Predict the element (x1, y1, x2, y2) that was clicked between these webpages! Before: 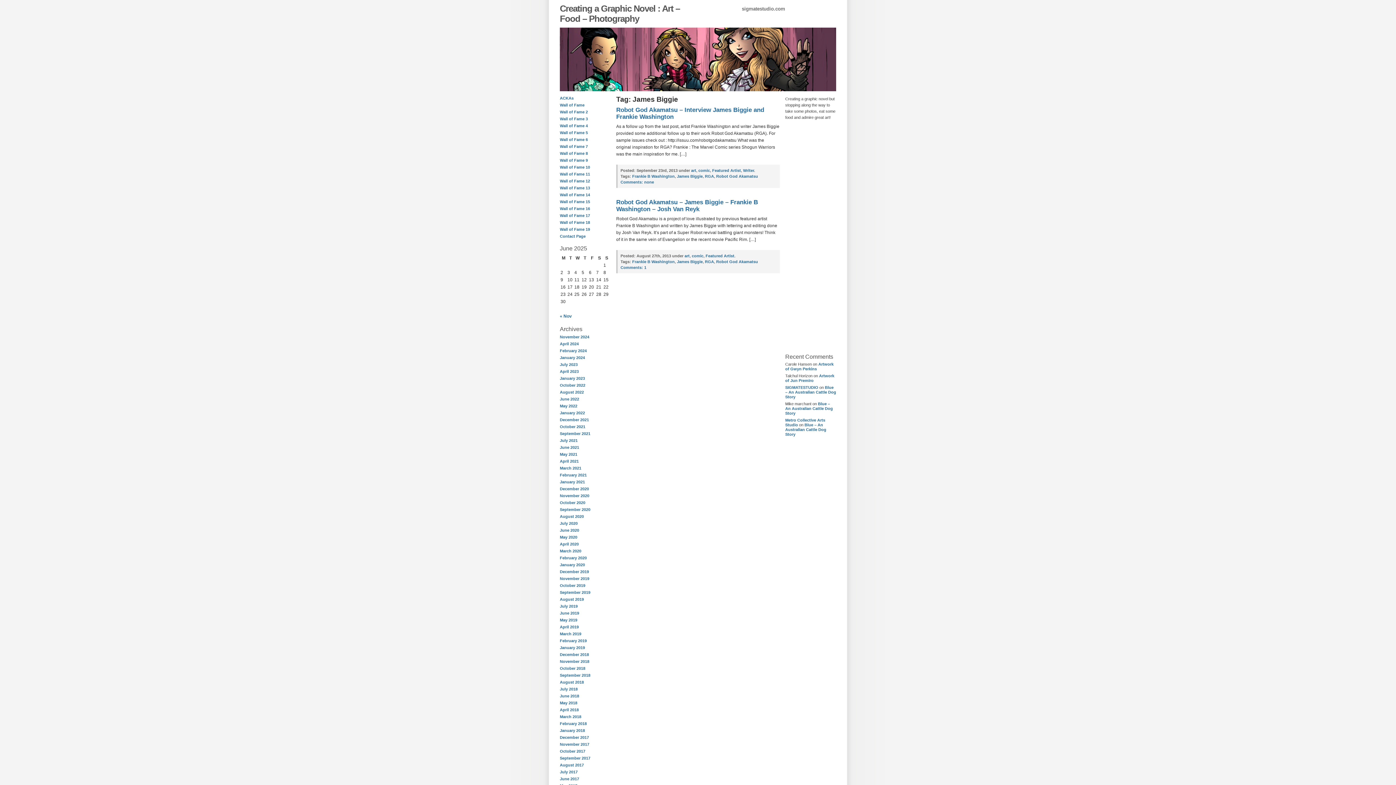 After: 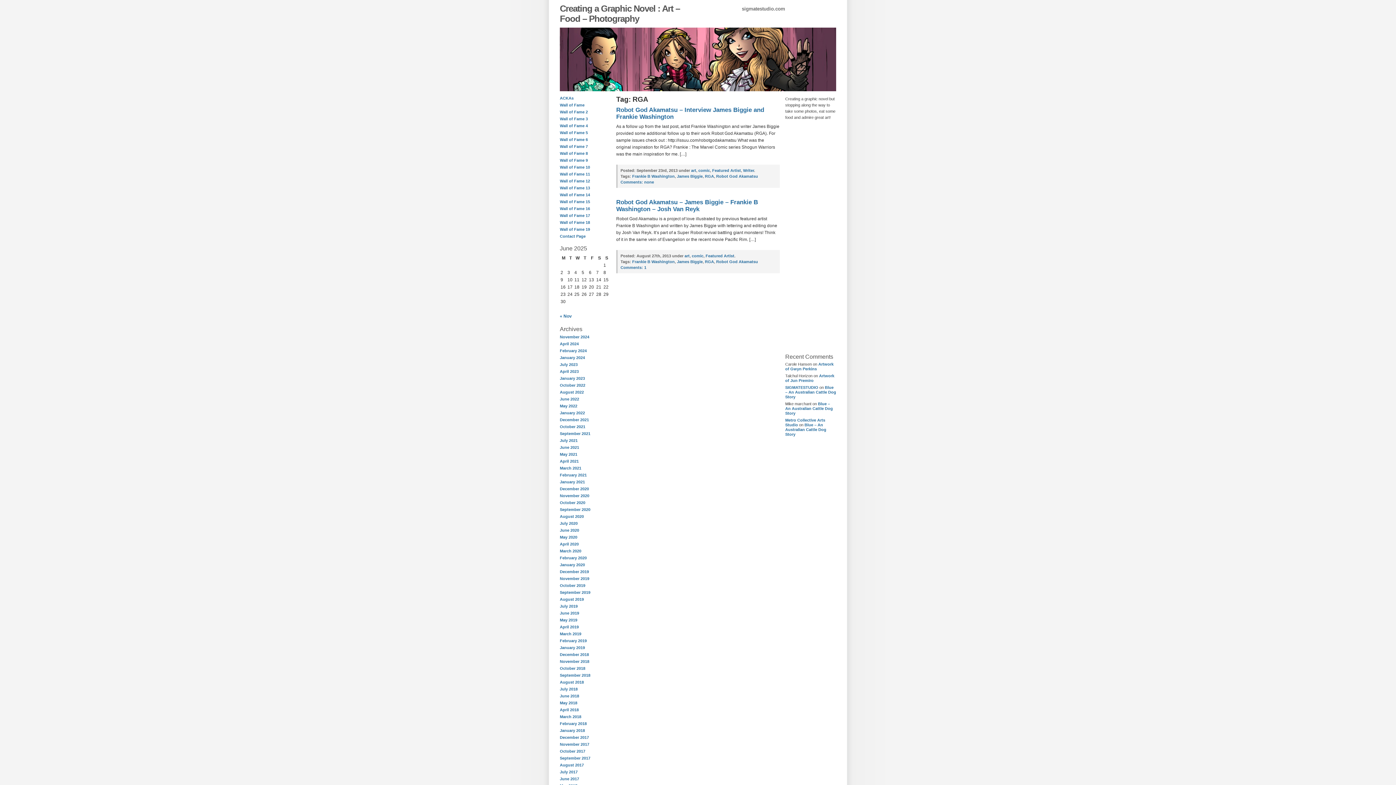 Action: bbox: (705, 174, 714, 178) label: RGA